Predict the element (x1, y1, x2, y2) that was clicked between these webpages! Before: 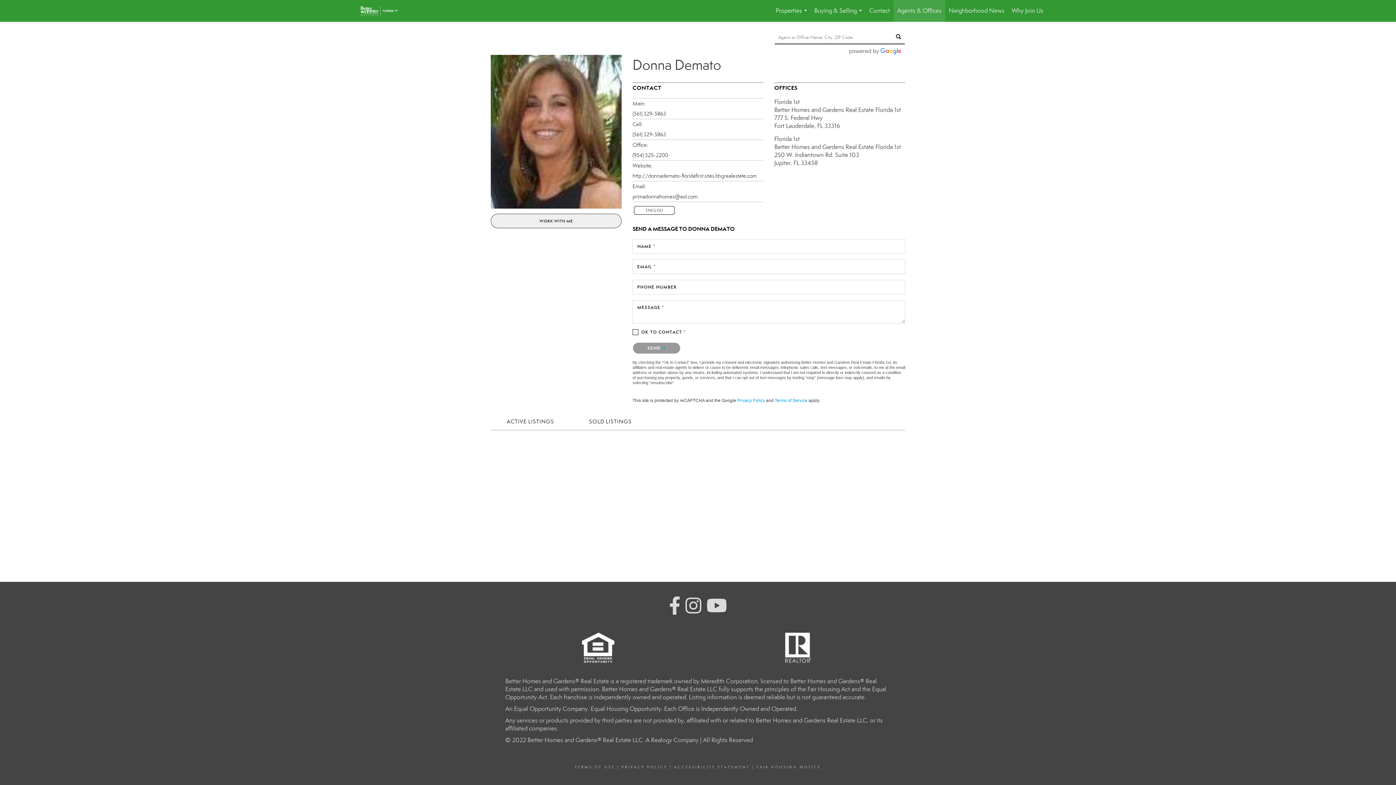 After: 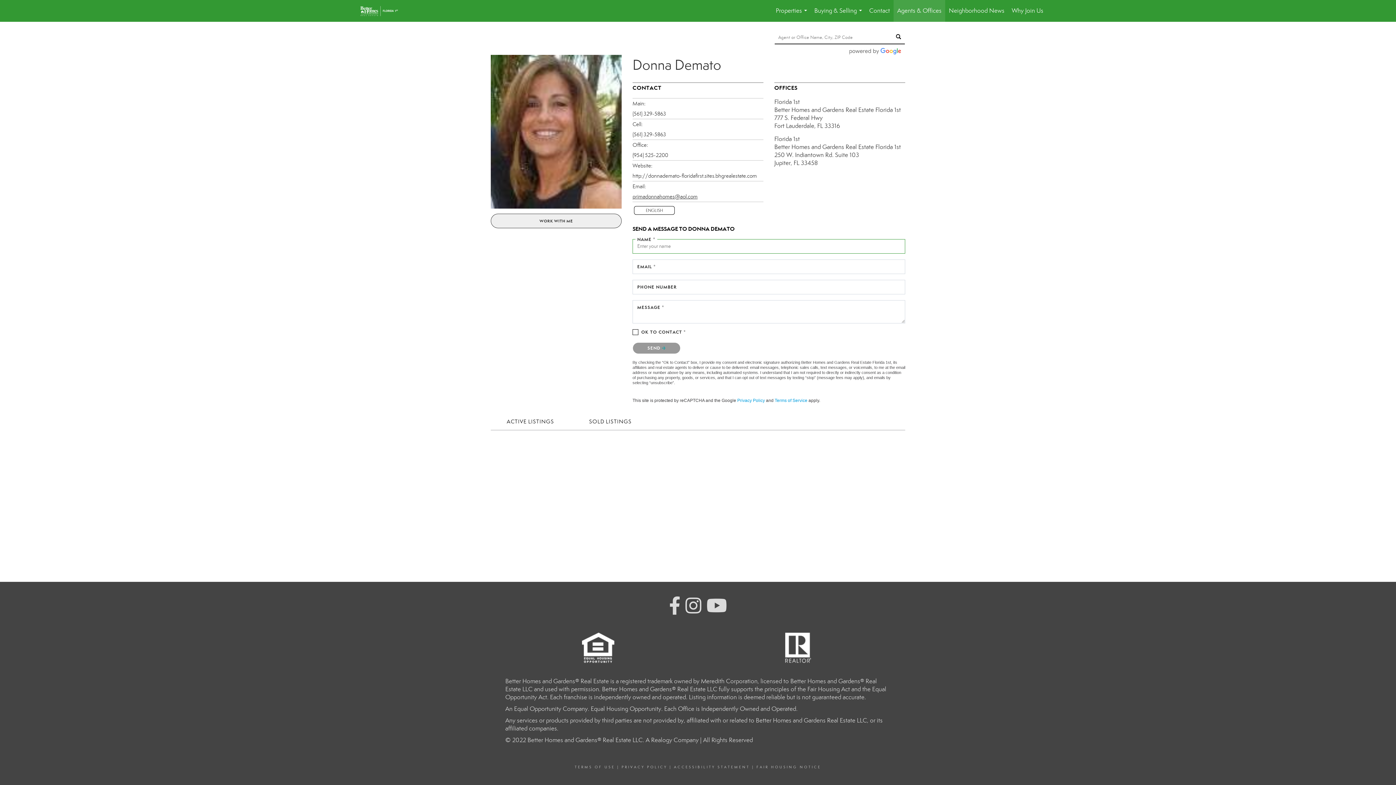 Action: label: primadonnahomes@aol.com bbox: (632, 191, 763, 201)